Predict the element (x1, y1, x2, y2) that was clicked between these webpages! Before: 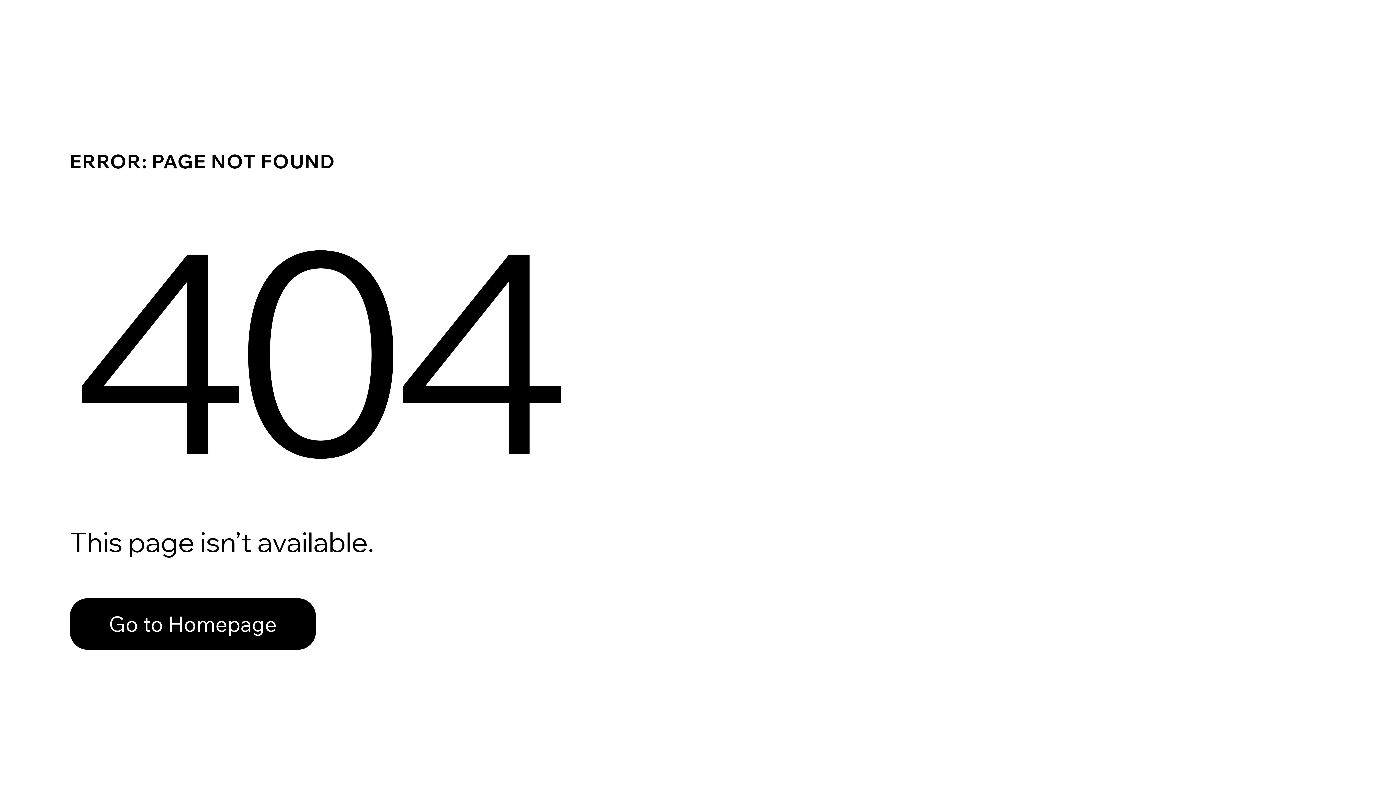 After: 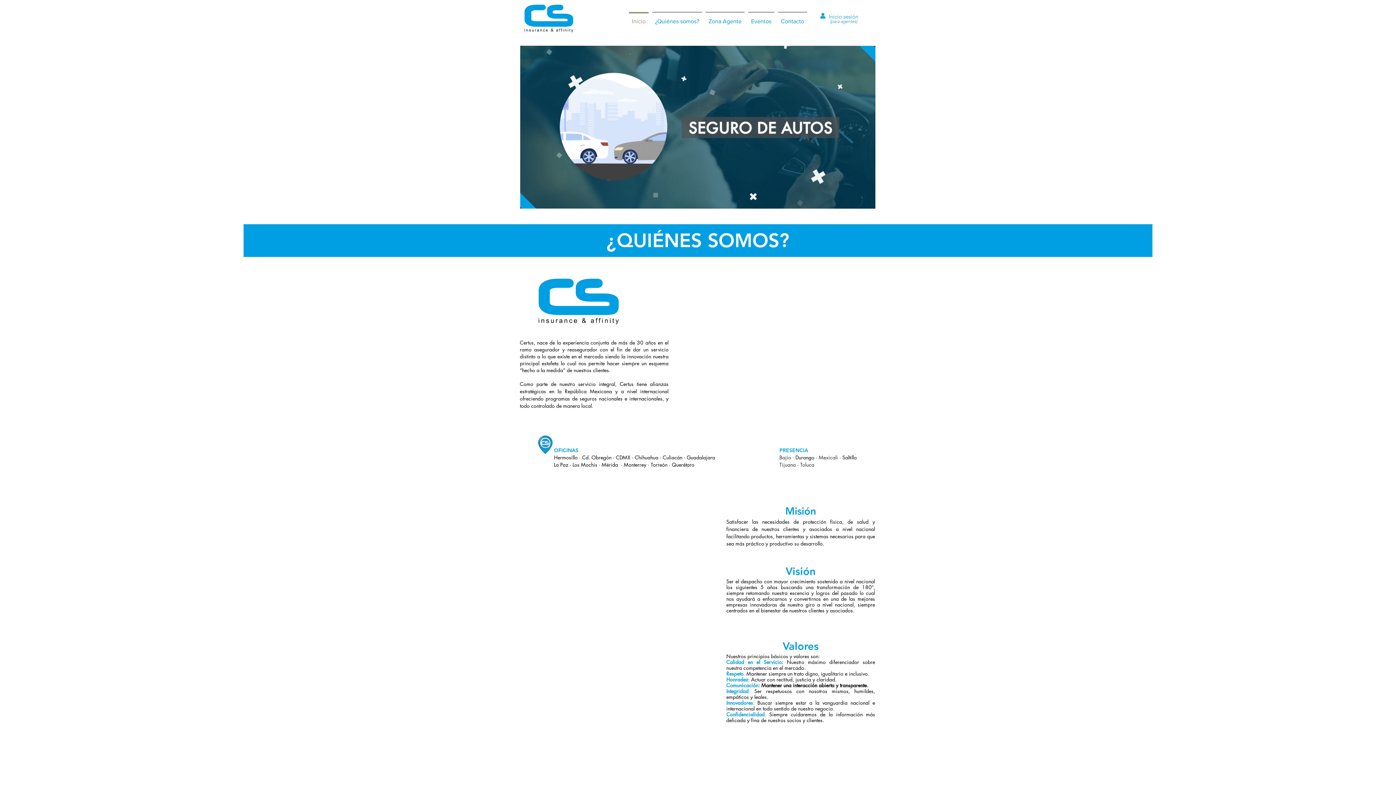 Action: bbox: (69, 598, 316, 650) label: Go to Homepage